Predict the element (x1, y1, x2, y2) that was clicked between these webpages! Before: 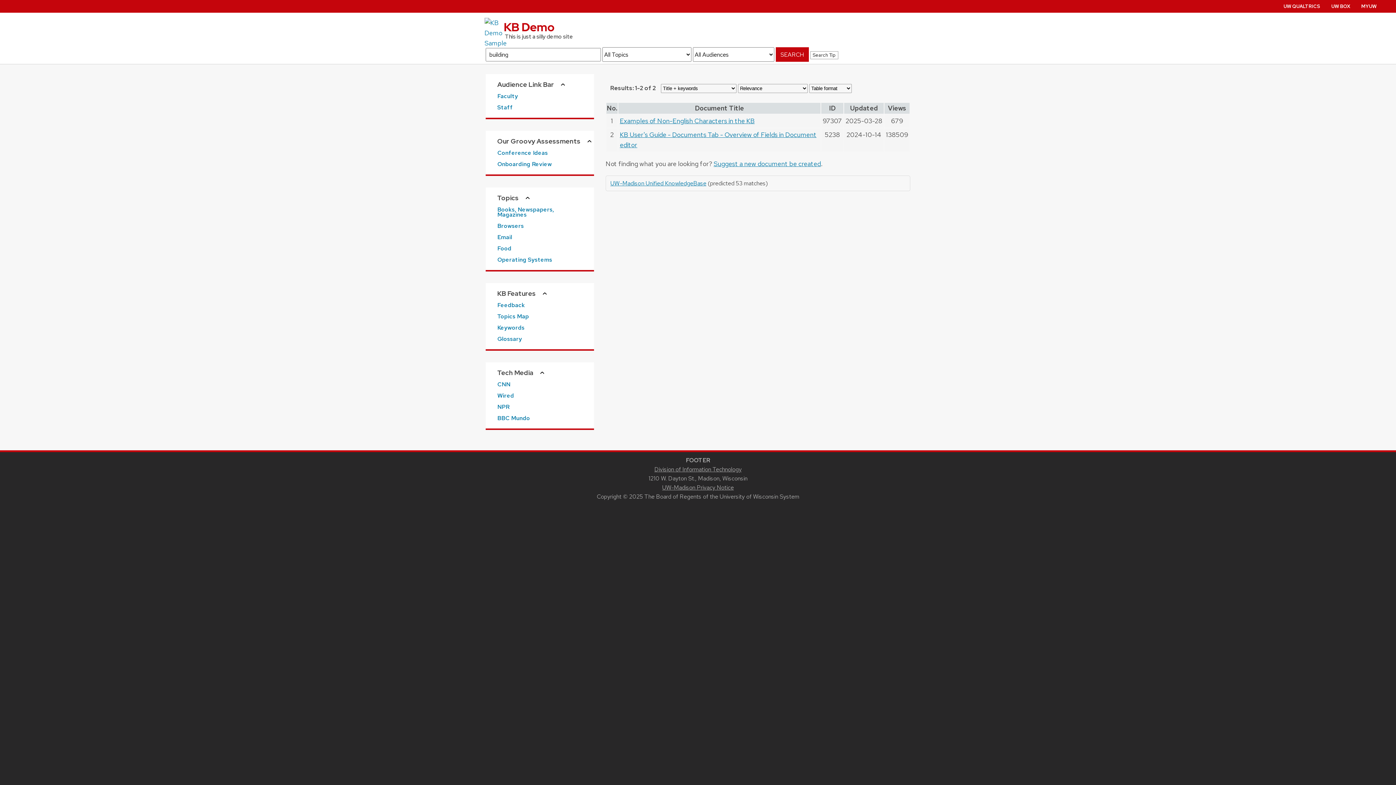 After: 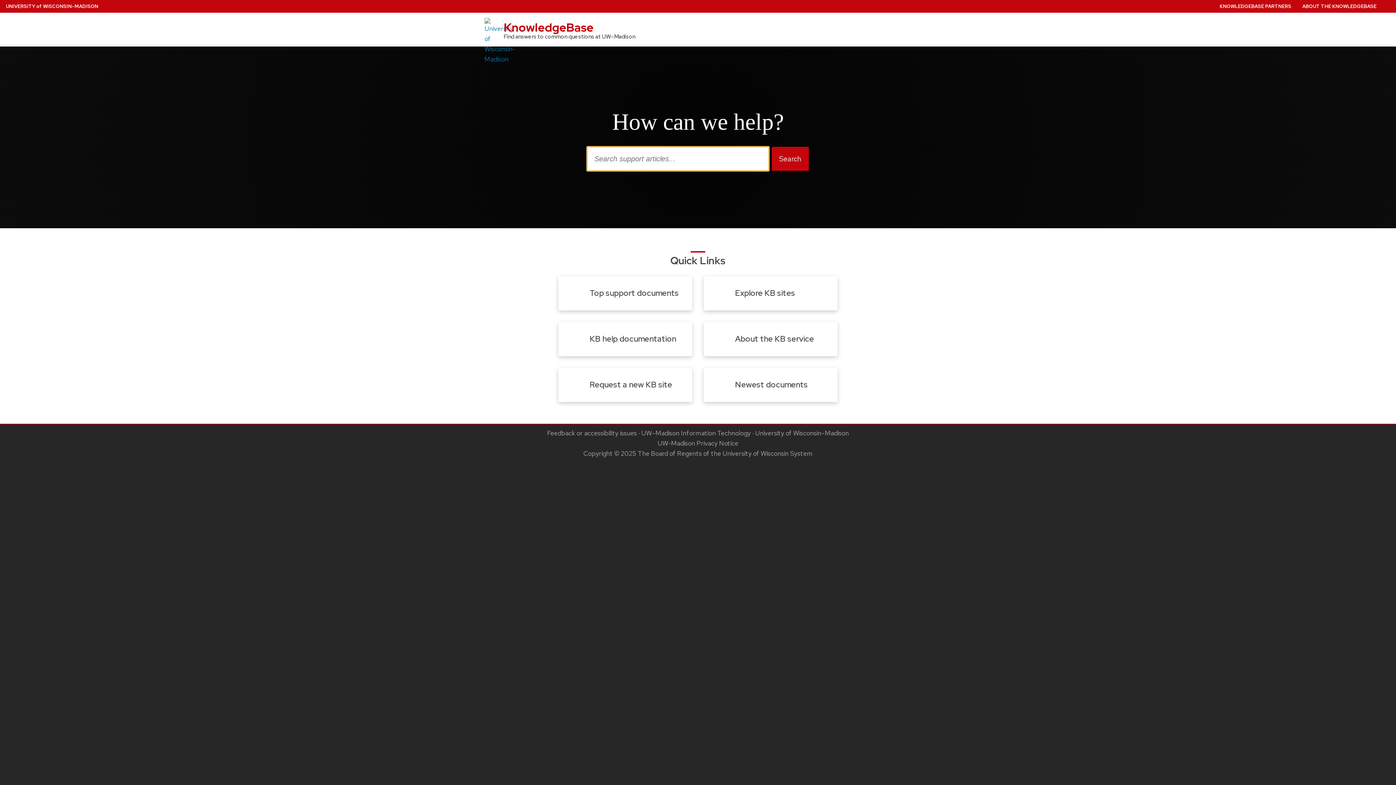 Action: bbox: (497, 393, 582, 398) label: Wired